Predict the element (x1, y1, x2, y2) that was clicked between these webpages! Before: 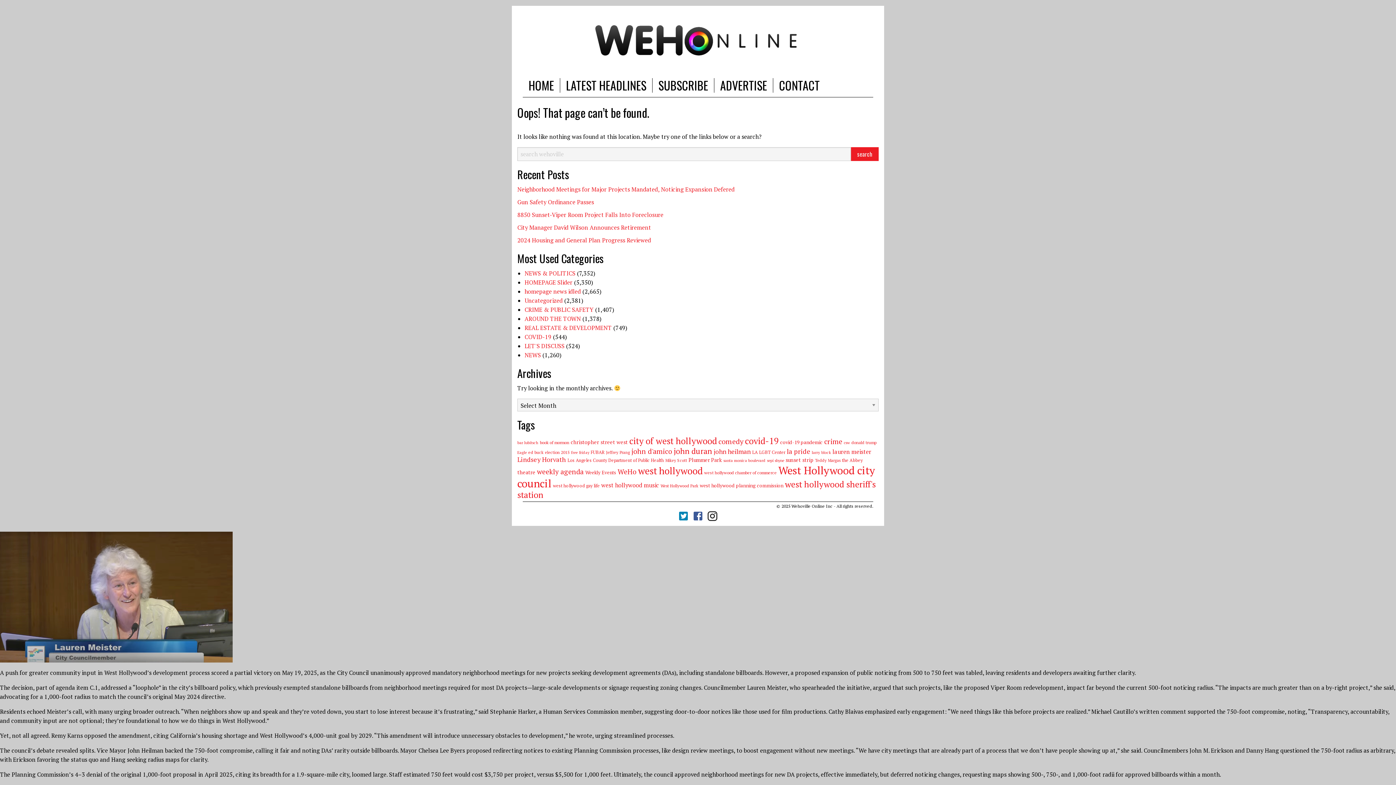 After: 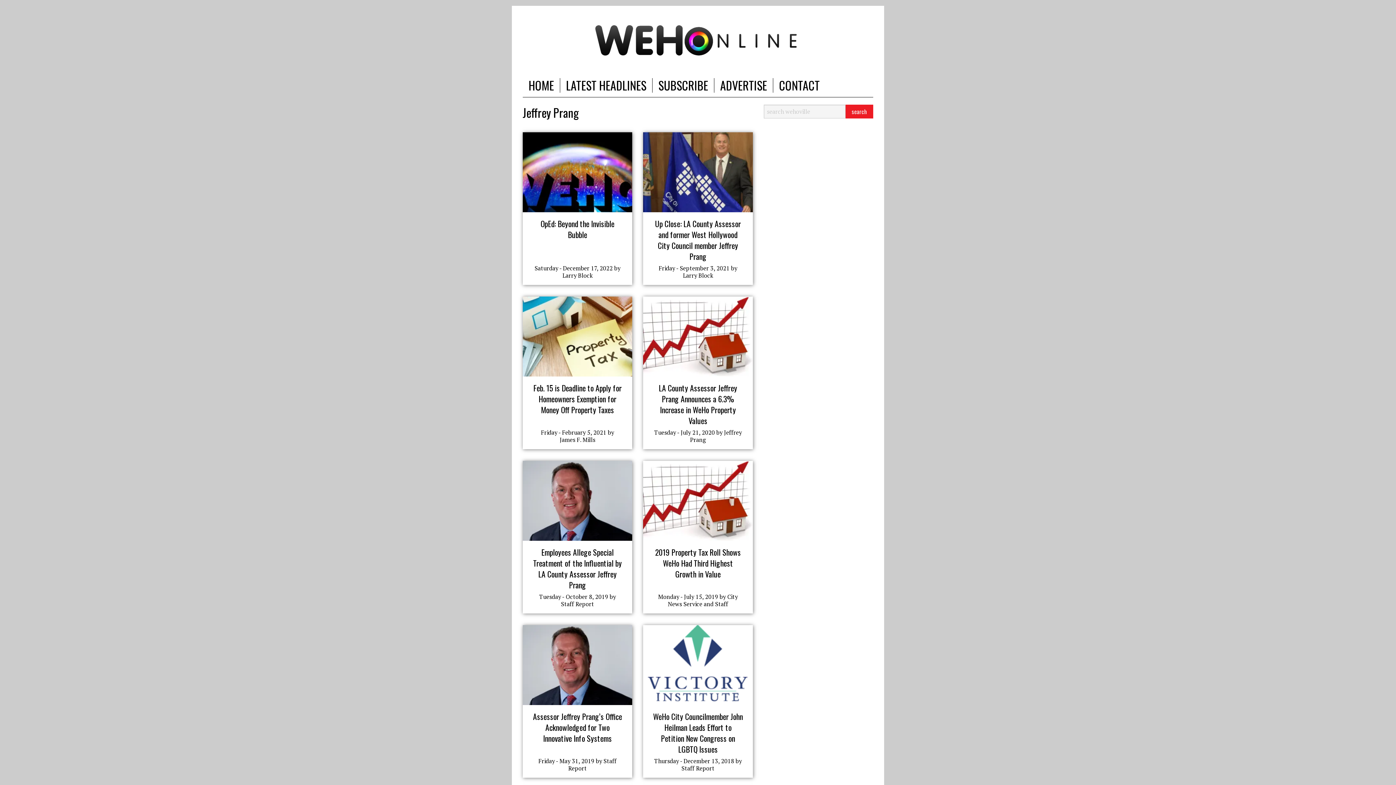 Action: label: Jeffrey Prang (109 items) bbox: (606, 449, 630, 455)